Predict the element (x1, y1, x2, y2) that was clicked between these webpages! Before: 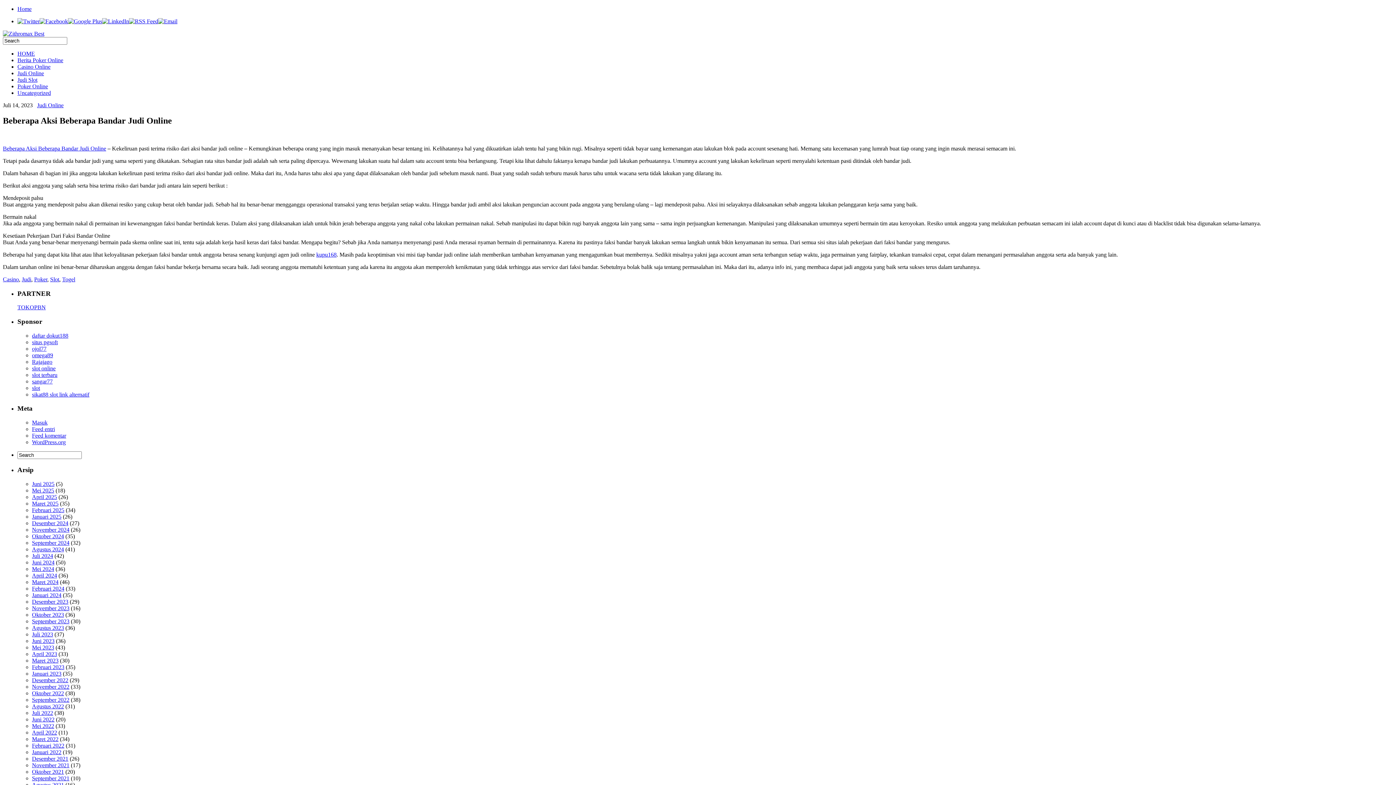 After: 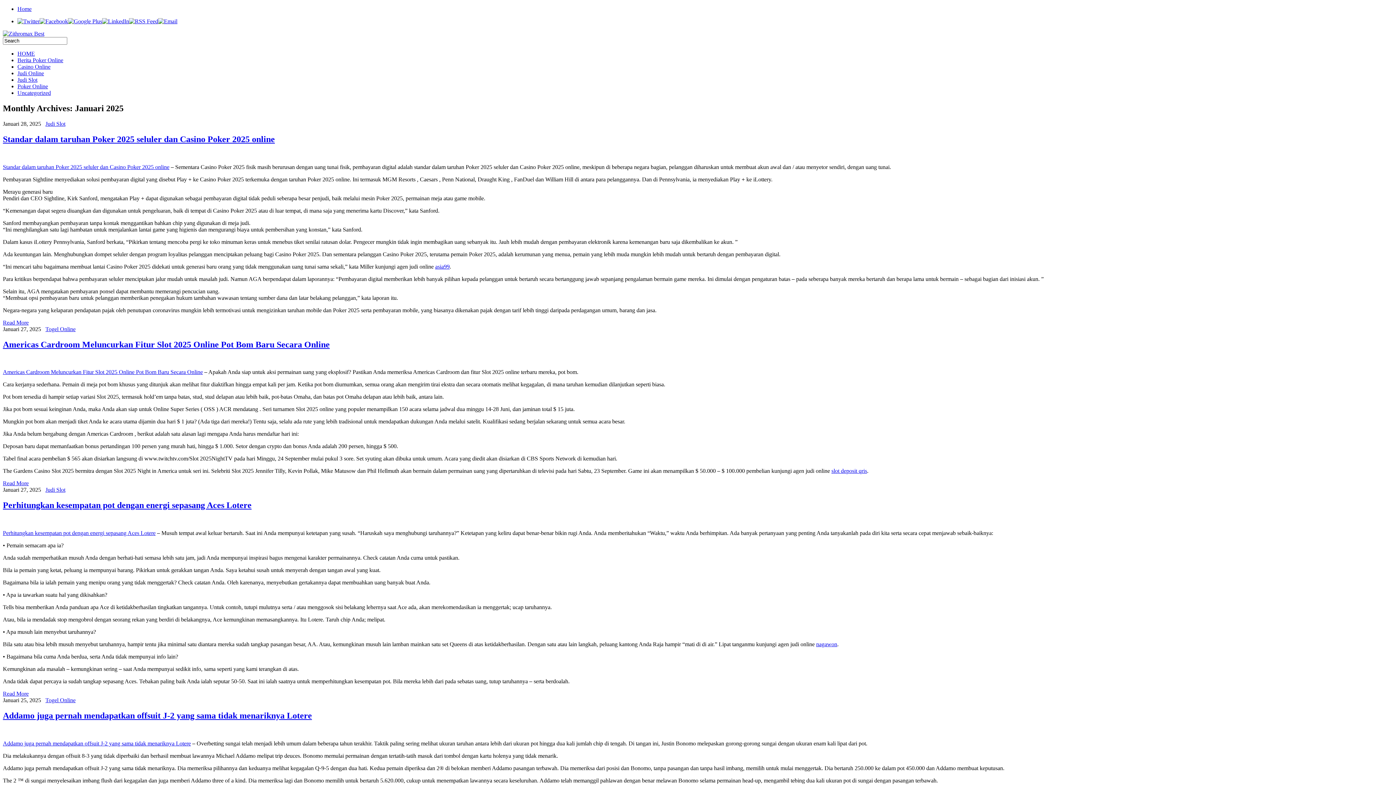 Action: bbox: (32, 513, 61, 519) label: Januari 2025